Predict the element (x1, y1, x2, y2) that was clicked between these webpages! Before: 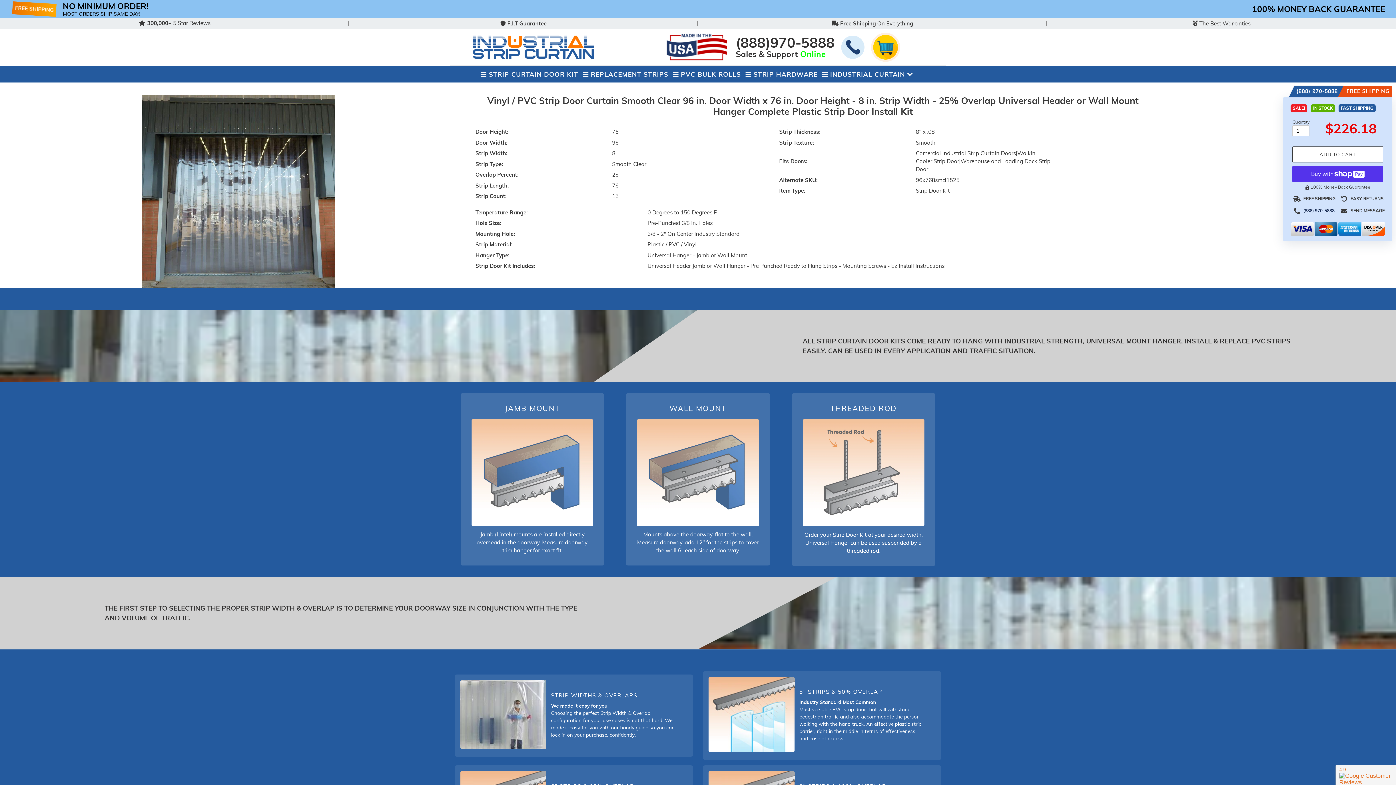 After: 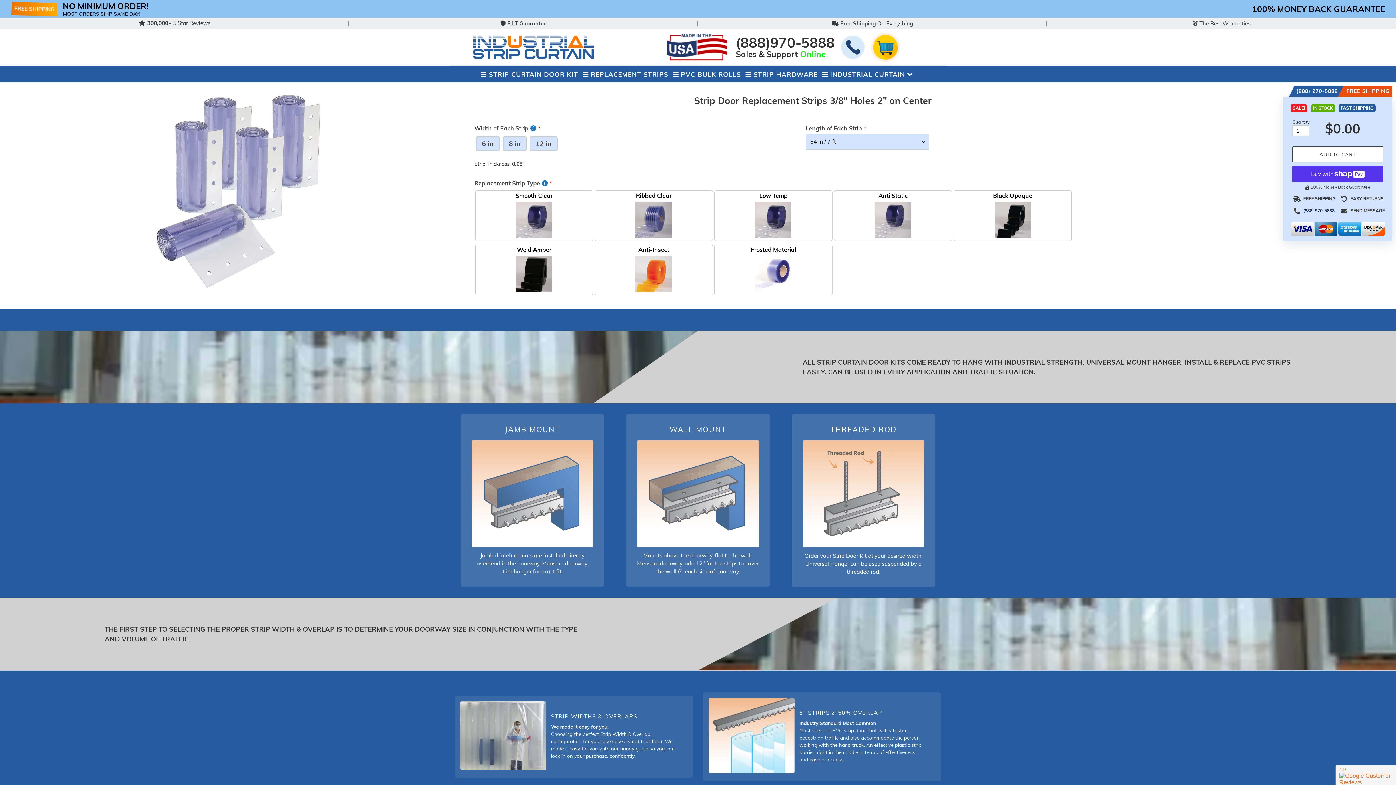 Action: bbox: (591, 69, 668, 78) label: REPLACEMENT STRIPS